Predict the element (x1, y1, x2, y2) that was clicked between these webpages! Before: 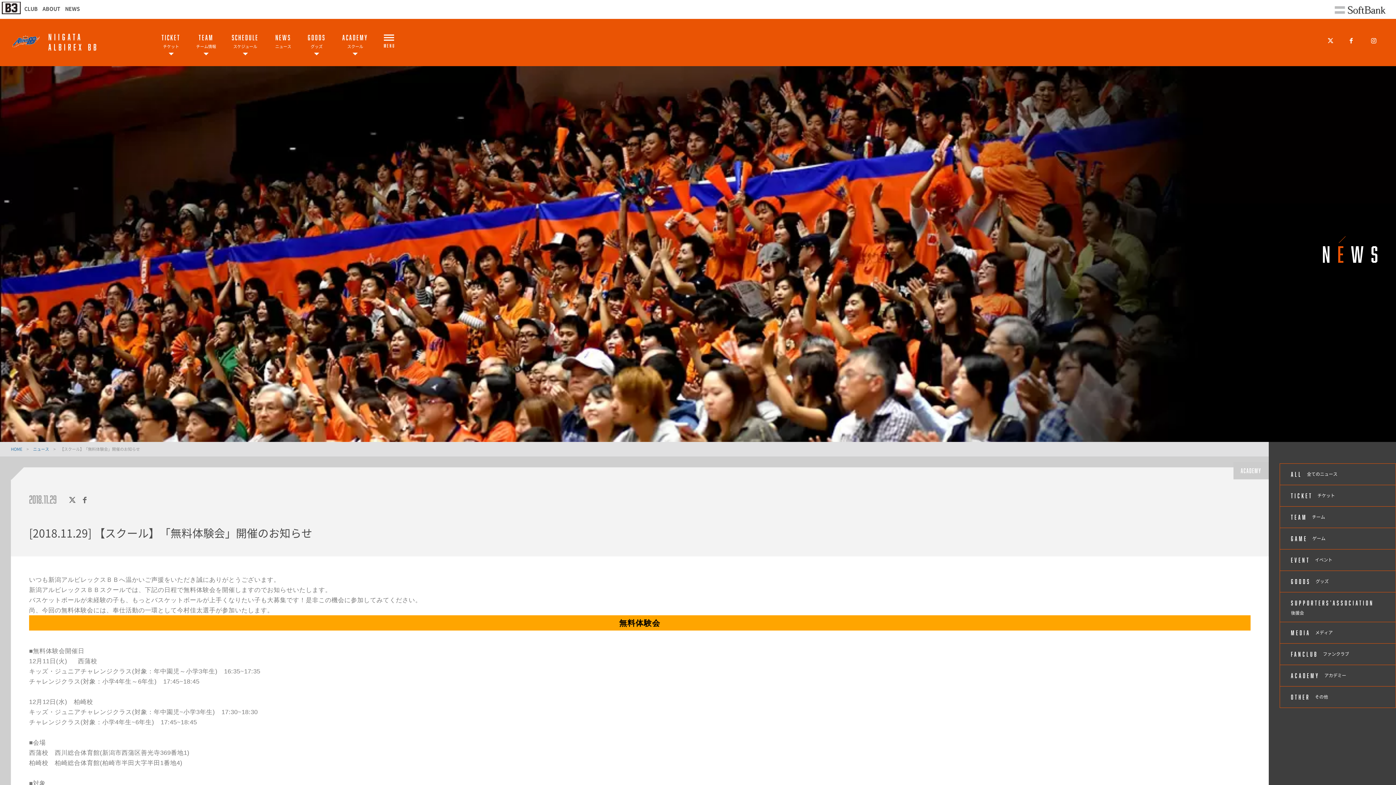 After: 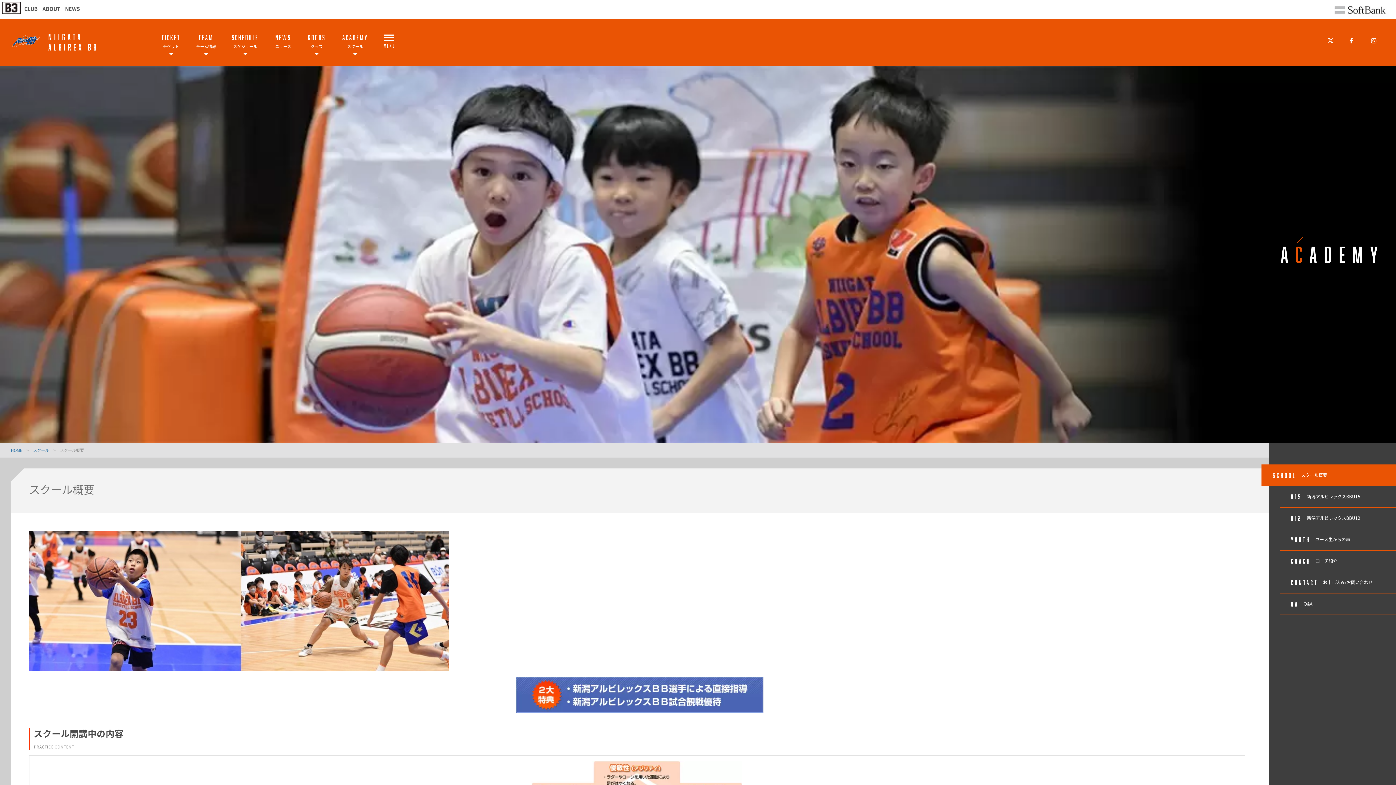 Action: bbox: (341, 18, 369, 66) label: ACADEMY

スクール